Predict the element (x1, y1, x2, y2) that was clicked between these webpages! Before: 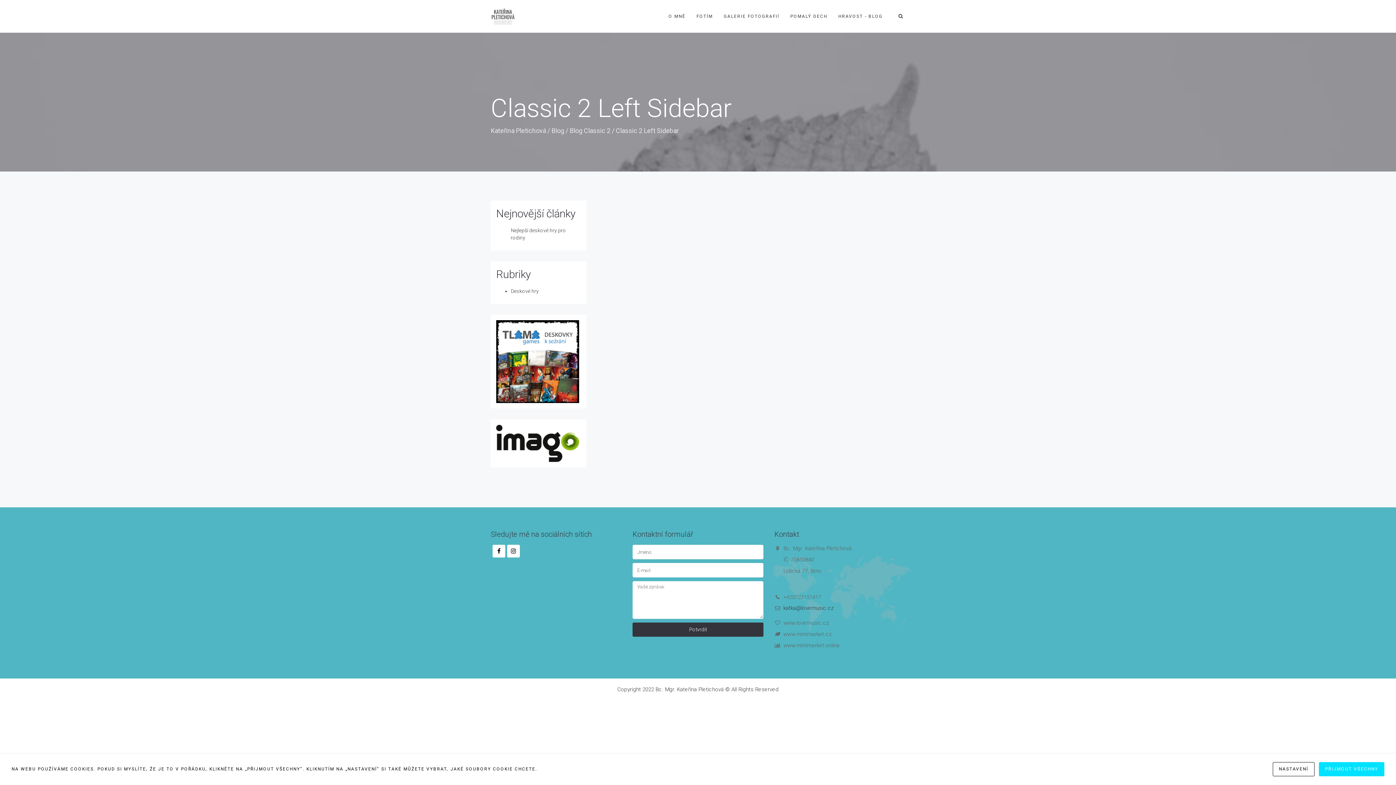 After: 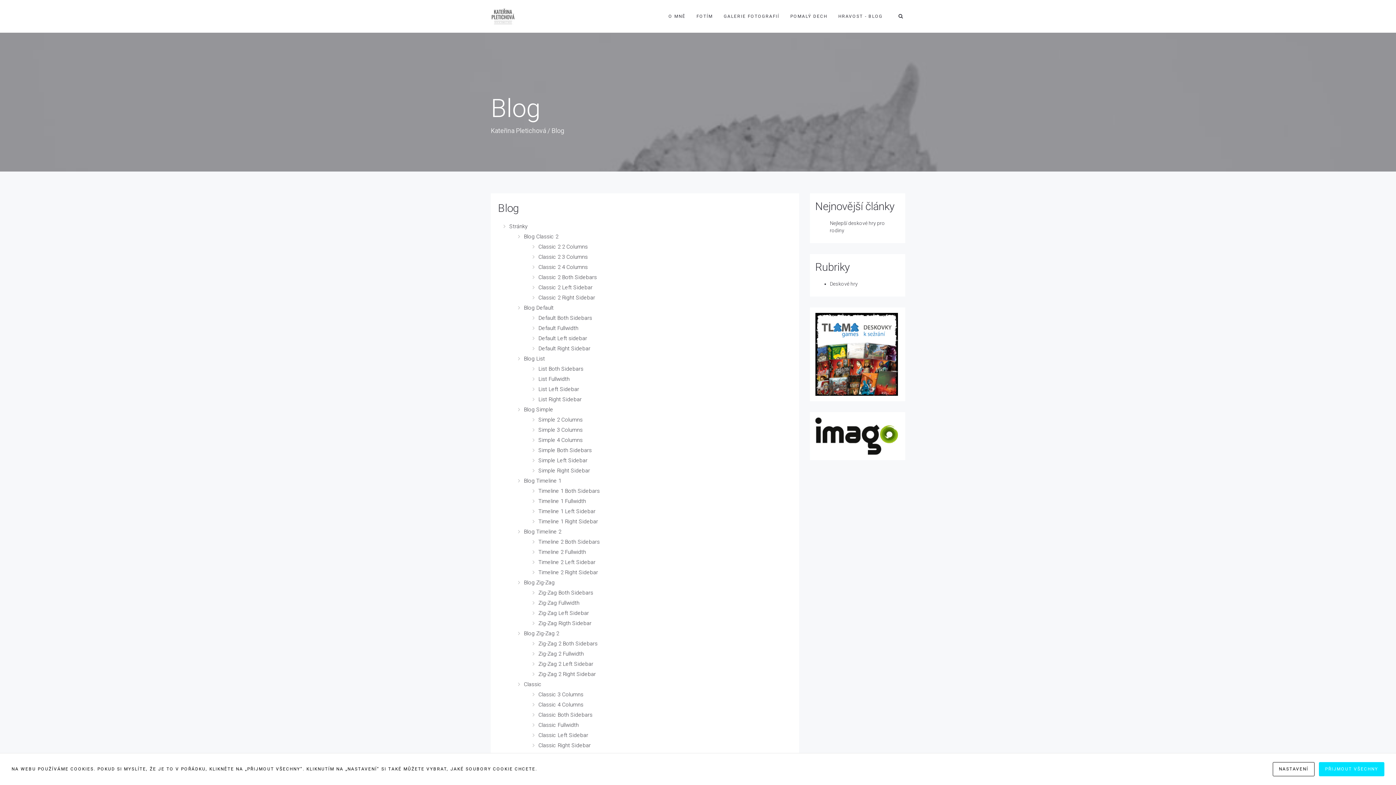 Action: label: Blog bbox: (551, 126, 564, 134)